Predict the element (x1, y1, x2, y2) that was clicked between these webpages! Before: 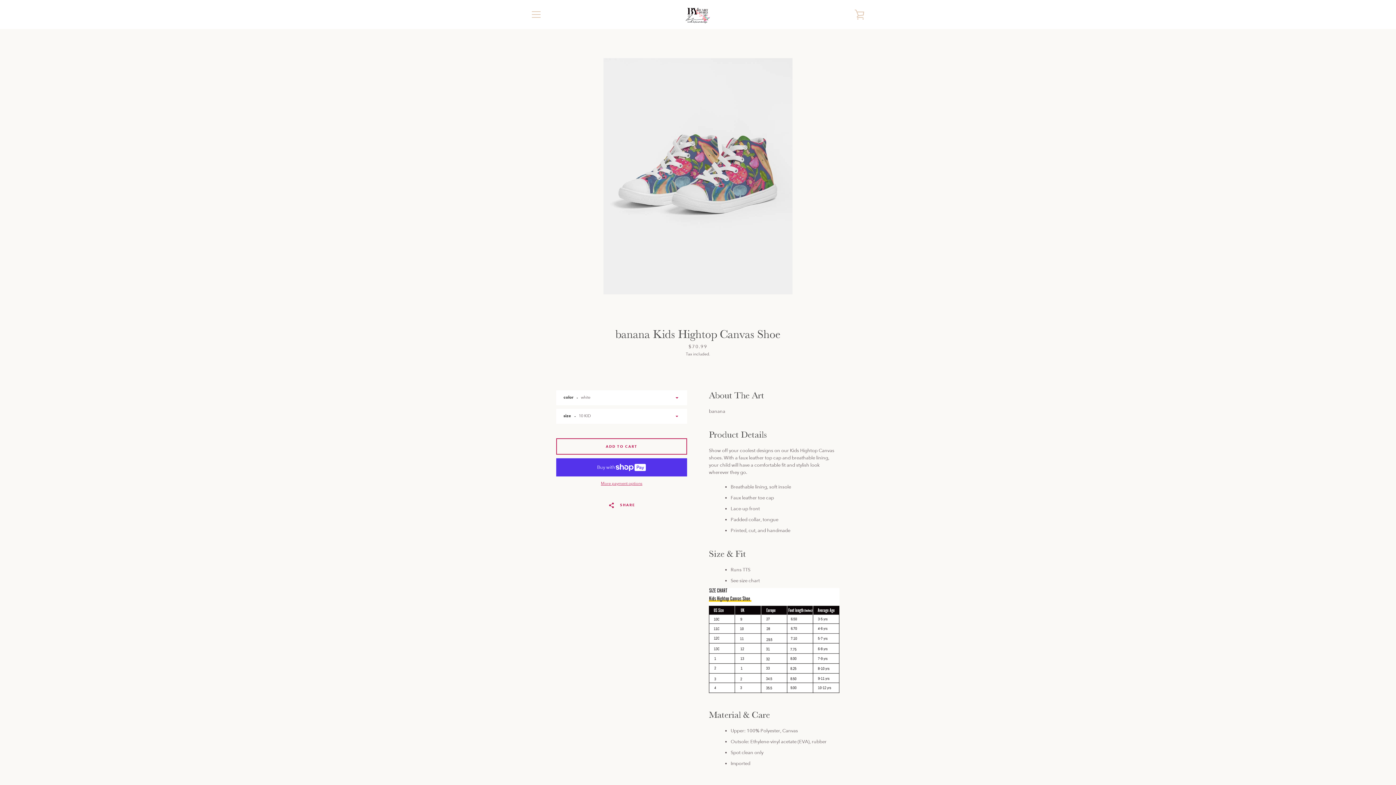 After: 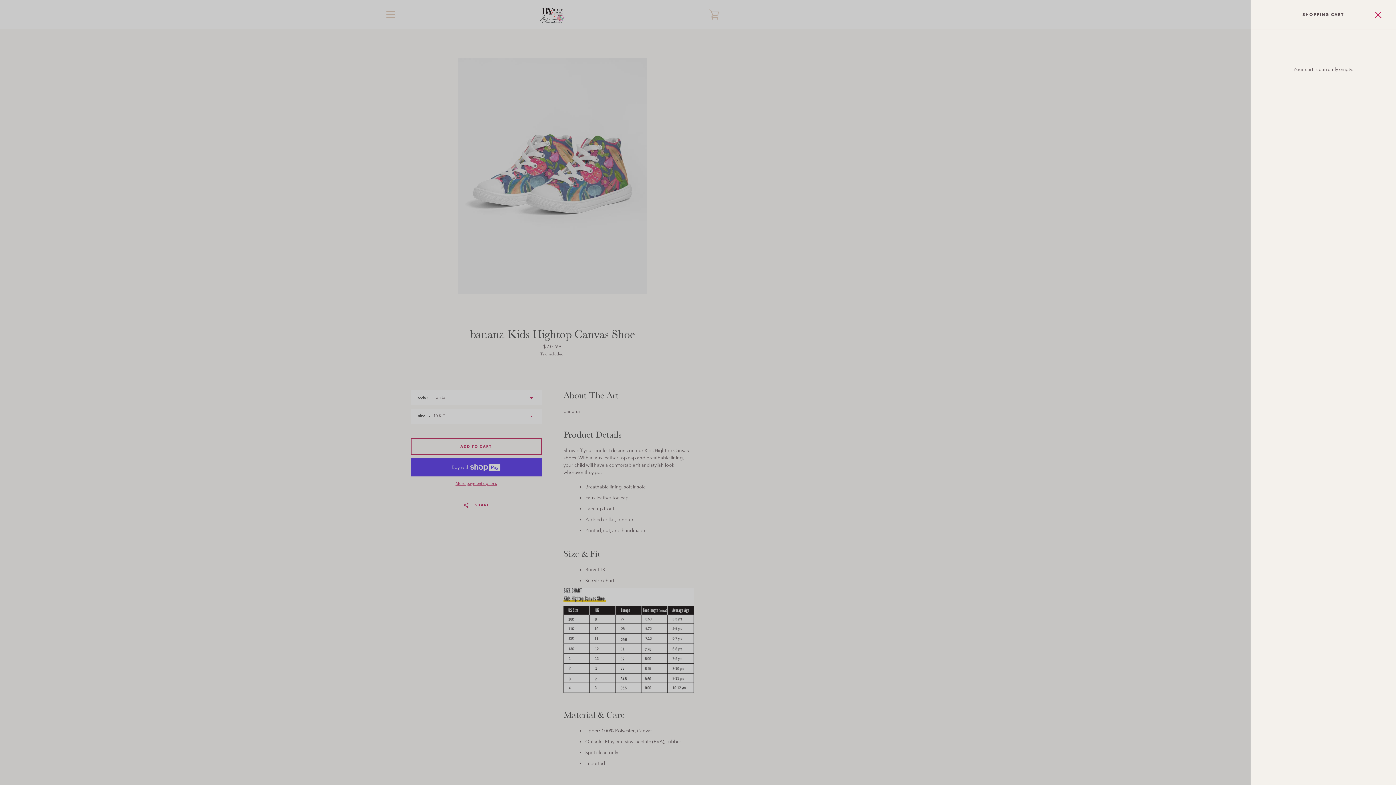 Action: label: VIEW CART bbox: (850, 5, 869, 23)